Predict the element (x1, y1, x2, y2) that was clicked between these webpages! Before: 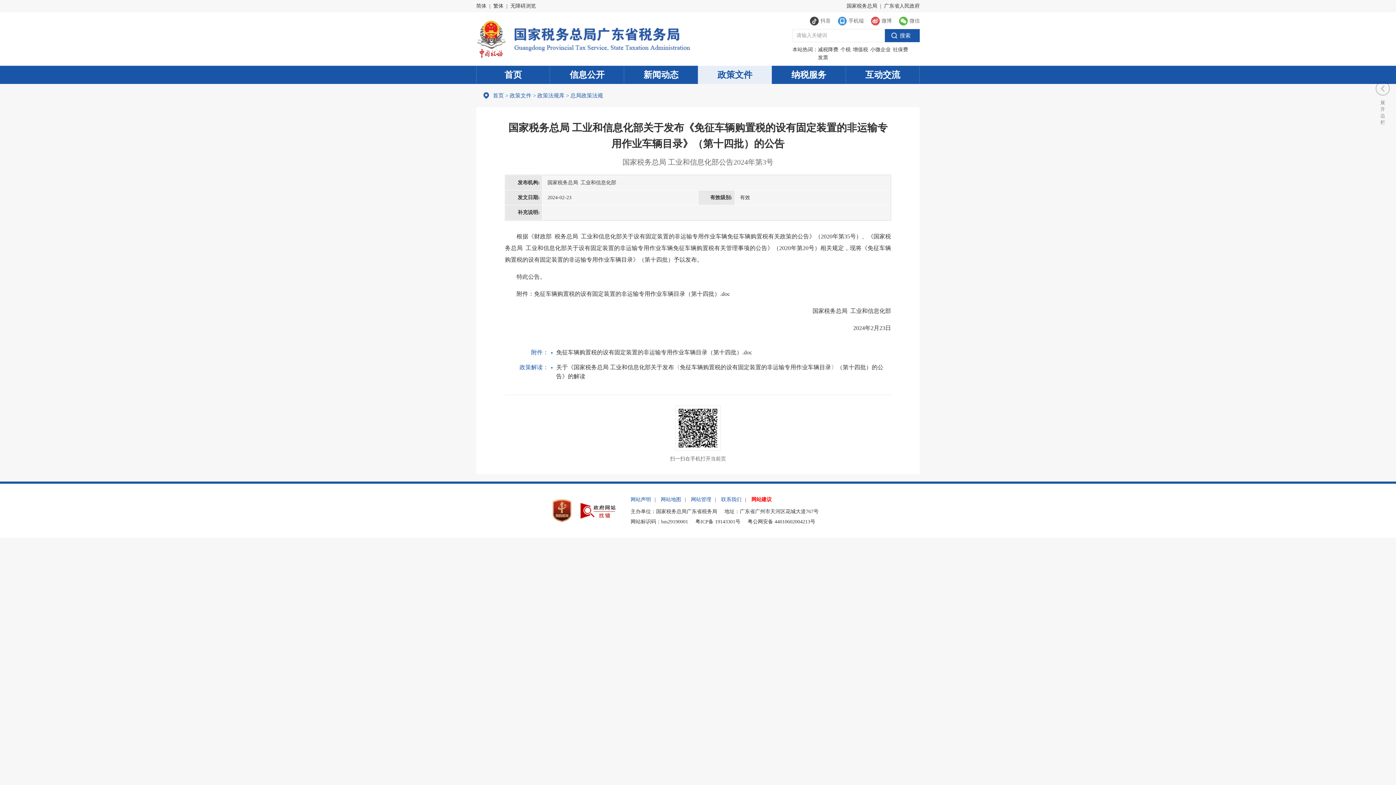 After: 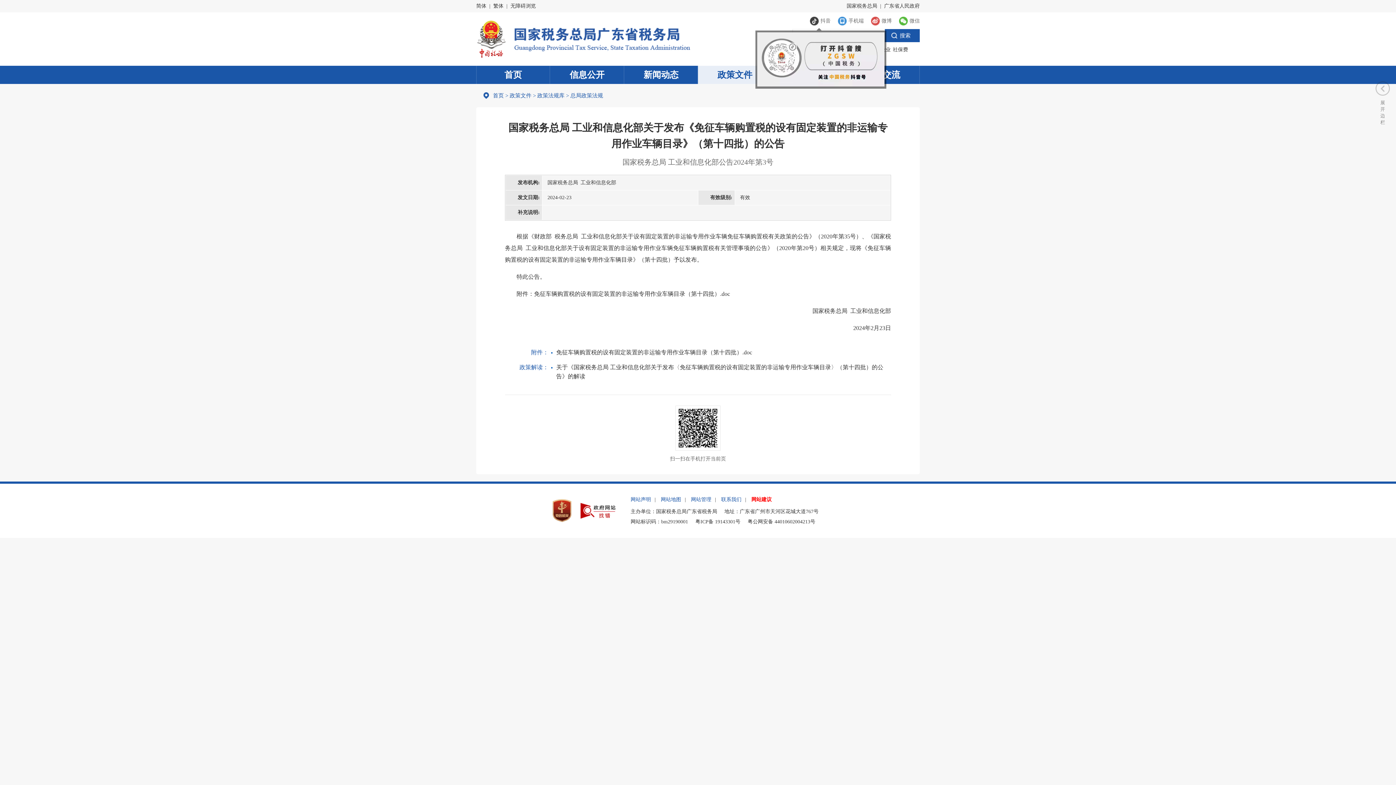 Action: bbox: (802, 16, 830, 25) label: 抖音